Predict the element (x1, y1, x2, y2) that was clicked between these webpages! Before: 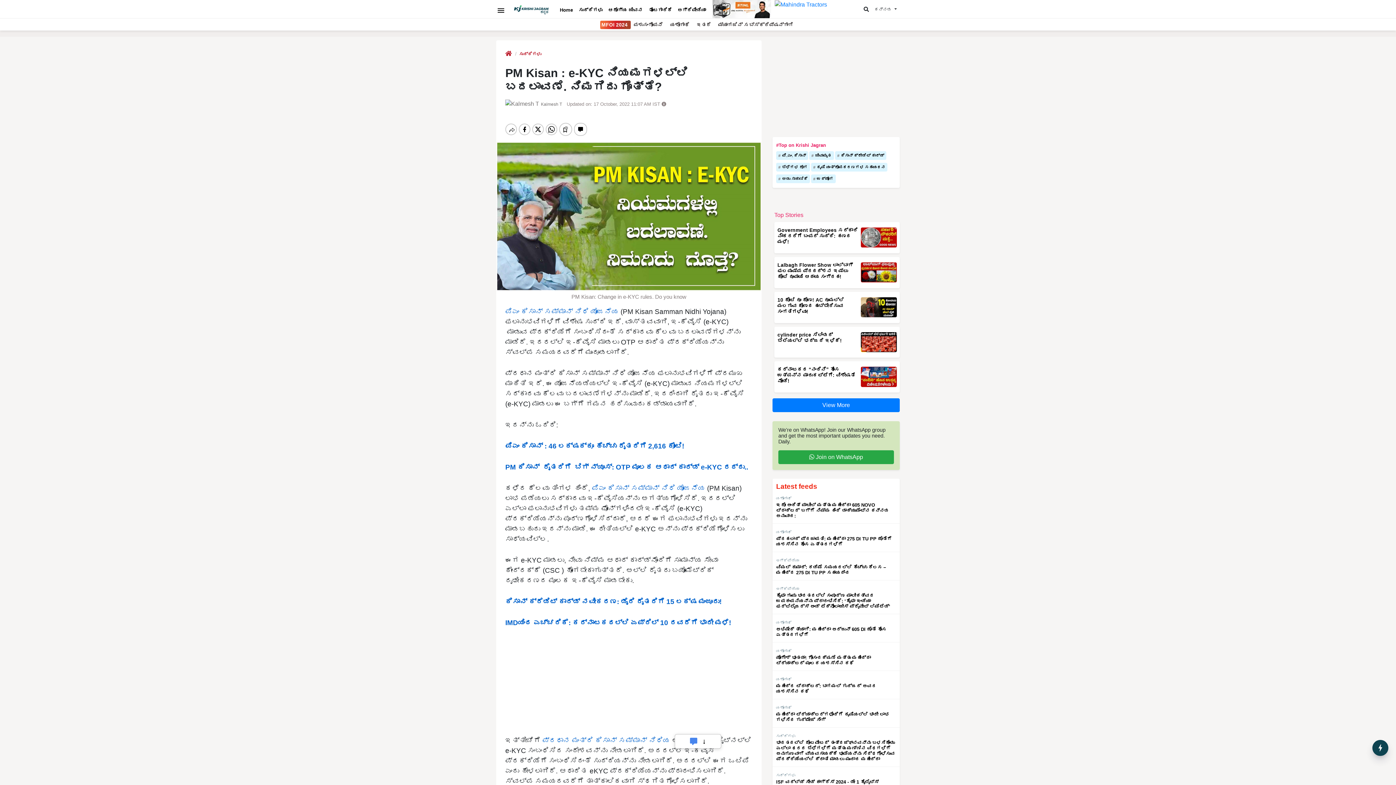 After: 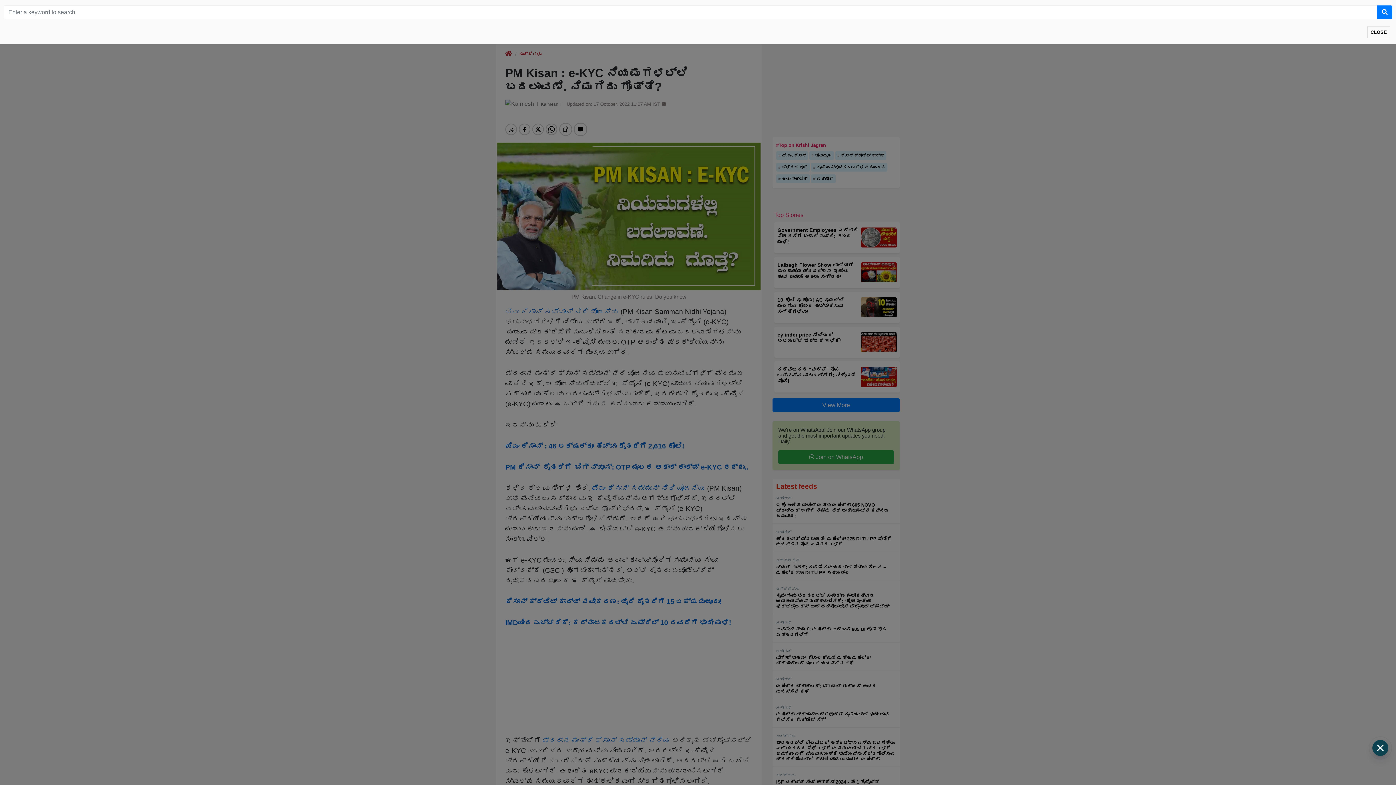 Action: bbox: (859, 2, 877, 16)